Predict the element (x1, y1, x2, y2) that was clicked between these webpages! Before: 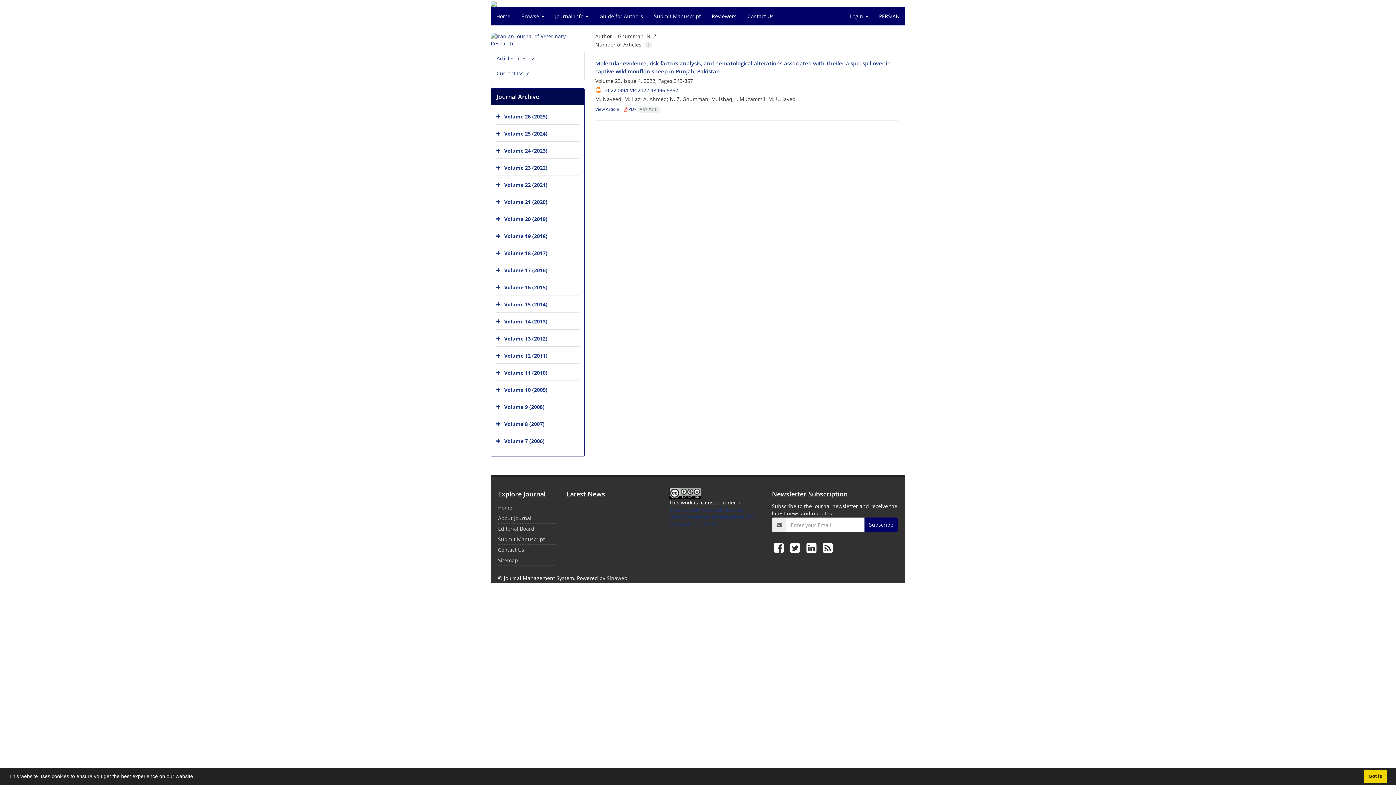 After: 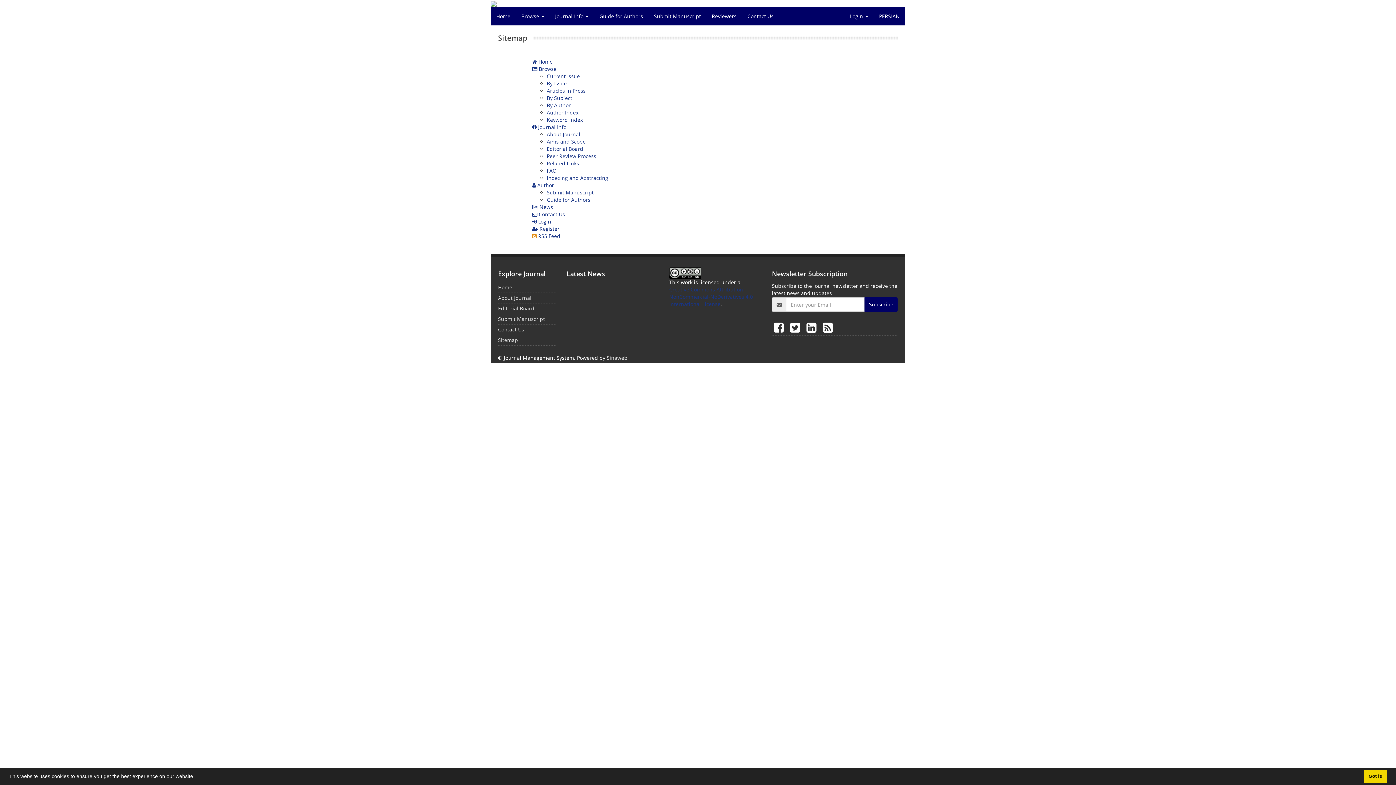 Action: label: Sitemap bbox: (498, 557, 518, 564)